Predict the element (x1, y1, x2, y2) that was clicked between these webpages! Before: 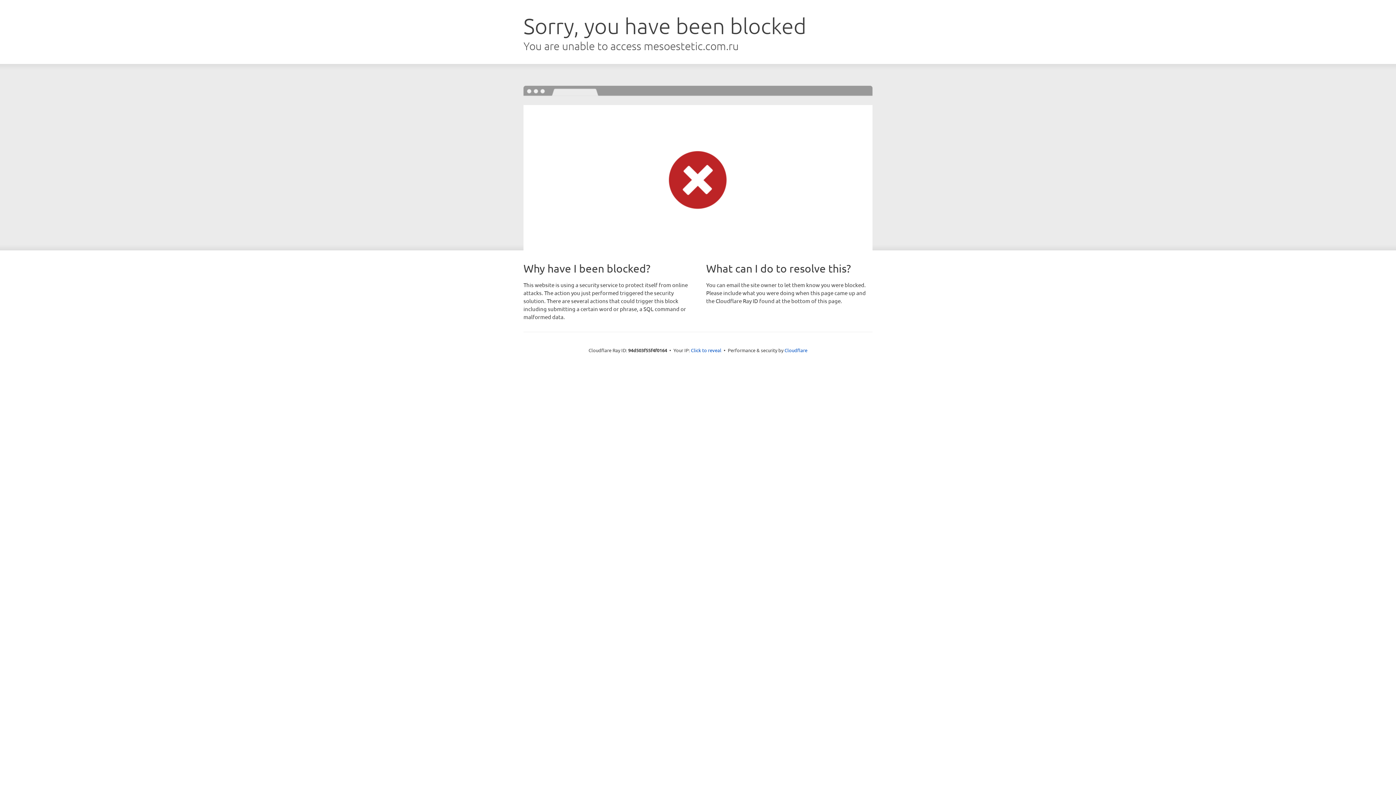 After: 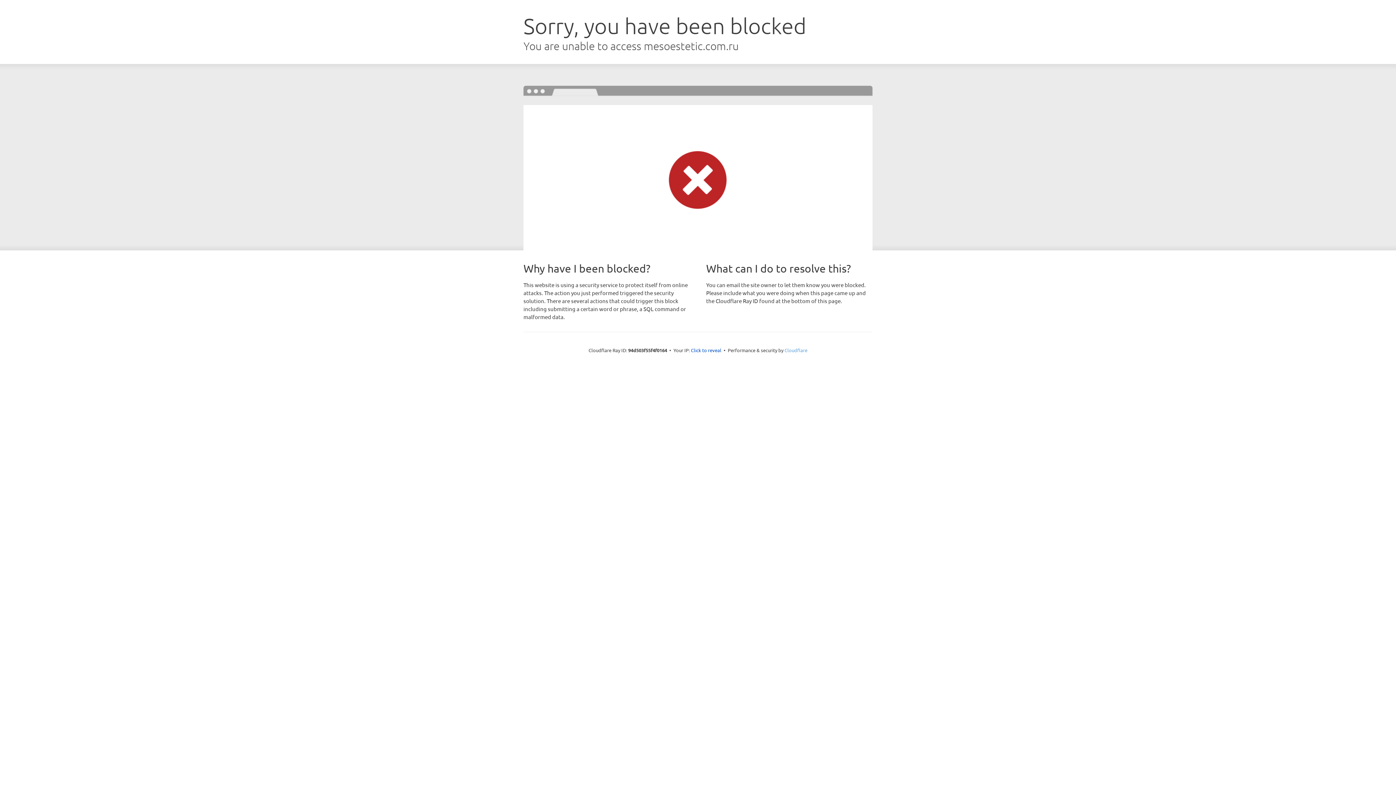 Action: label: Cloudflare bbox: (784, 347, 807, 353)